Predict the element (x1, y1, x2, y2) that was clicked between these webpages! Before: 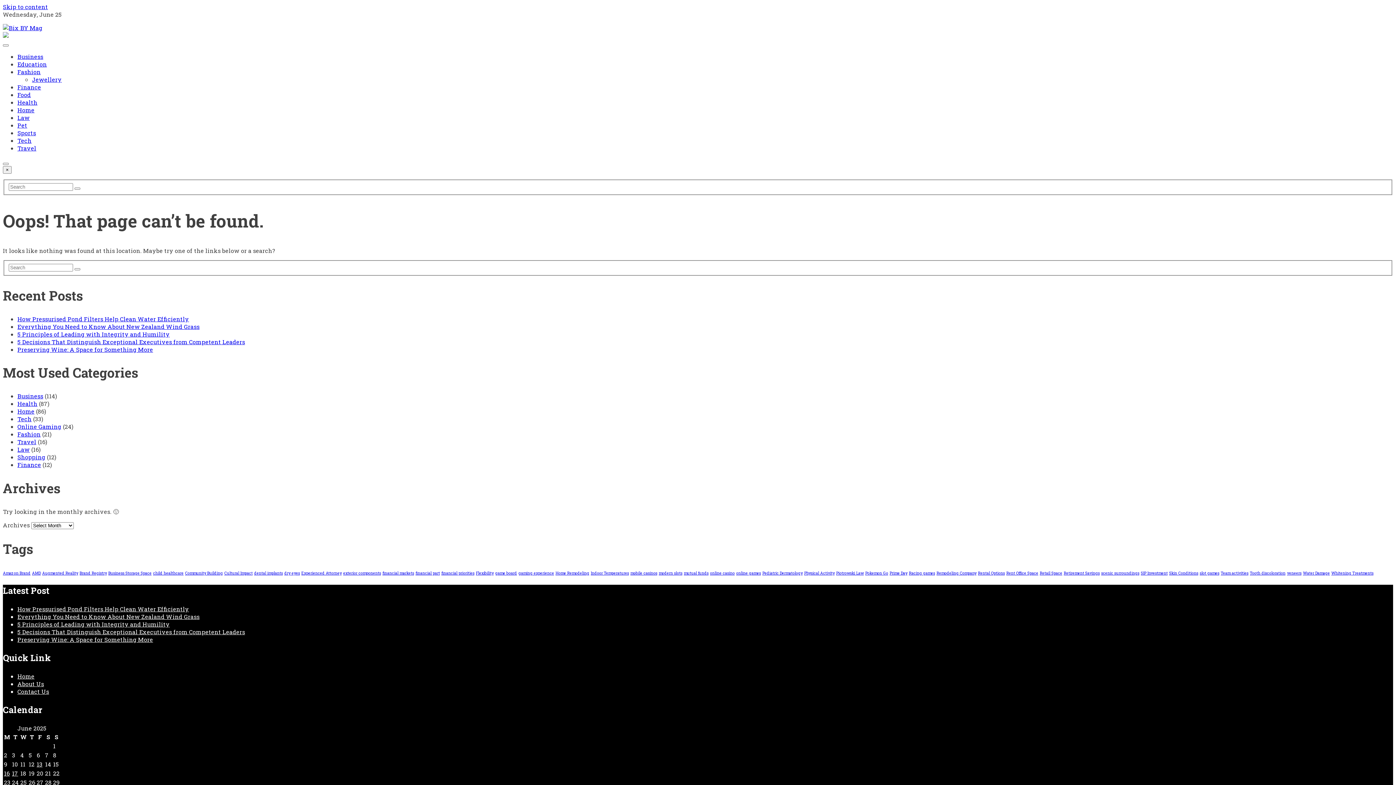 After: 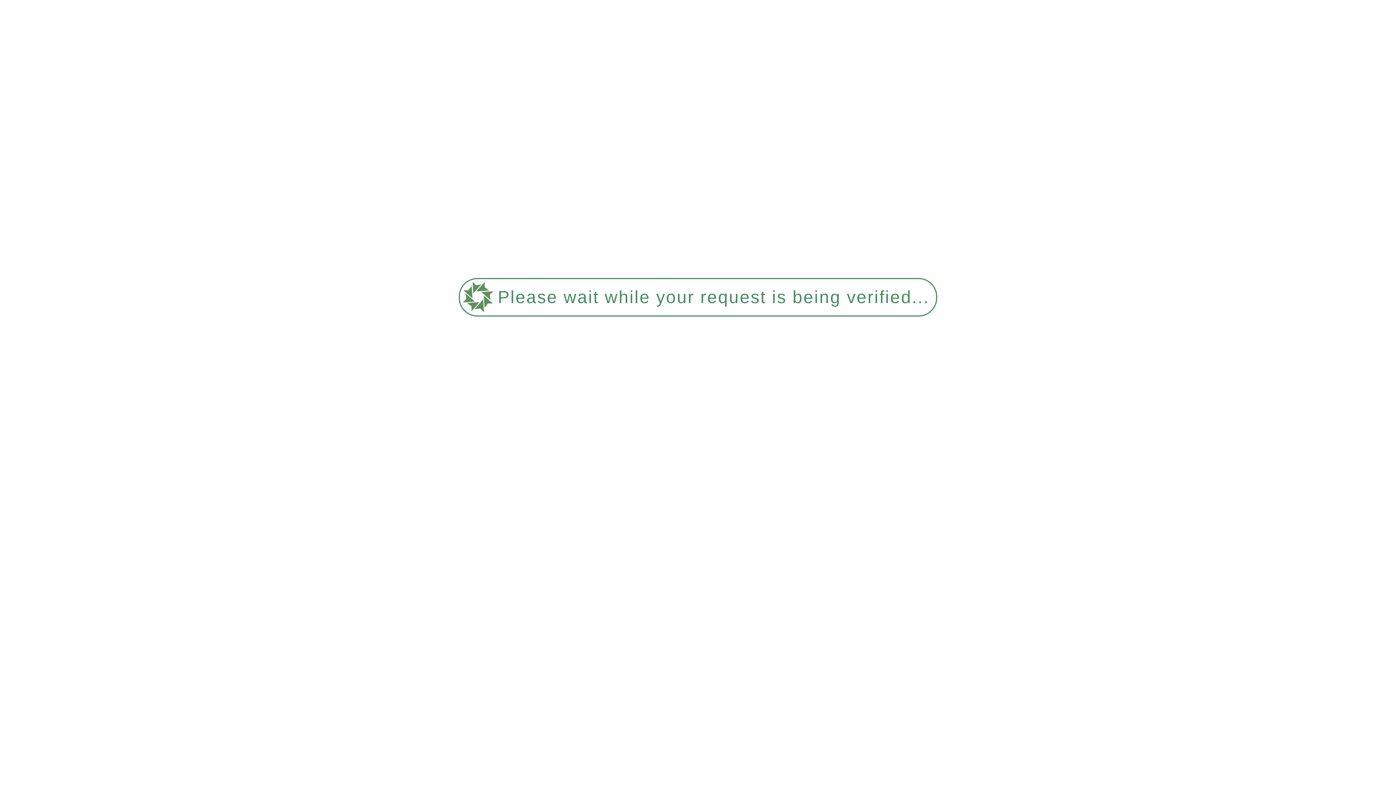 Action: label: Posts published on June 17, 2025 bbox: (12, 769, 18, 777)